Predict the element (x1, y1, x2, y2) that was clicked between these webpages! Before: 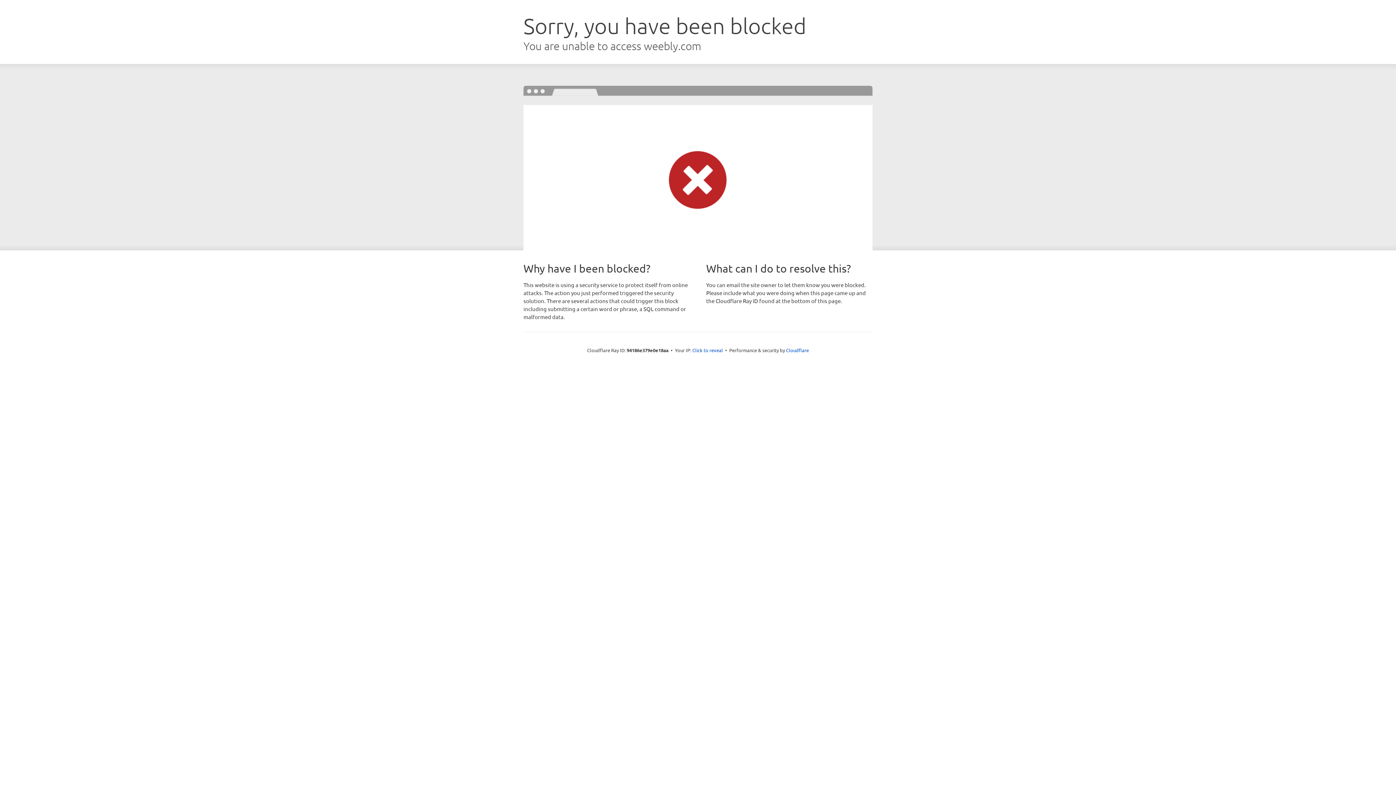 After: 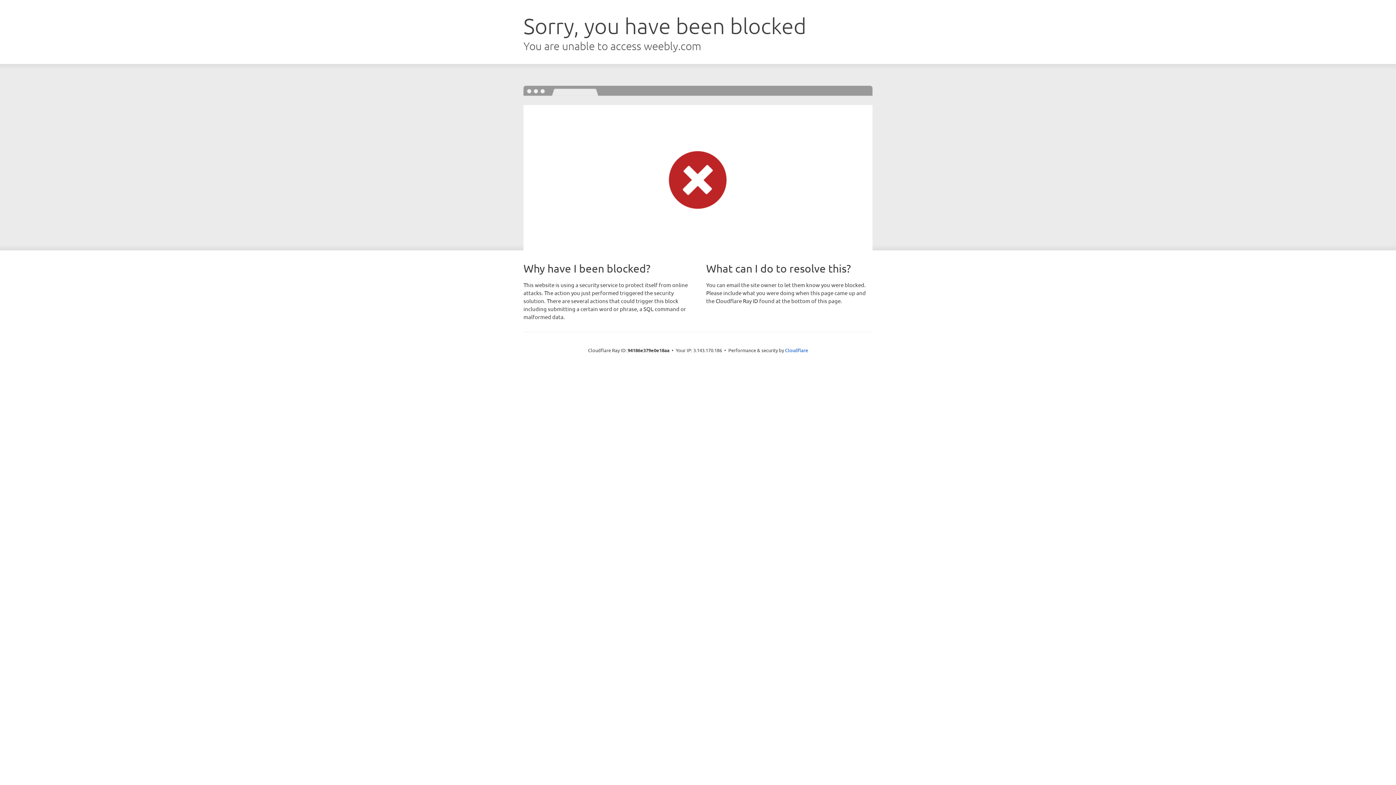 Action: bbox: (692, 346, 723, 353) label: Click to reveal